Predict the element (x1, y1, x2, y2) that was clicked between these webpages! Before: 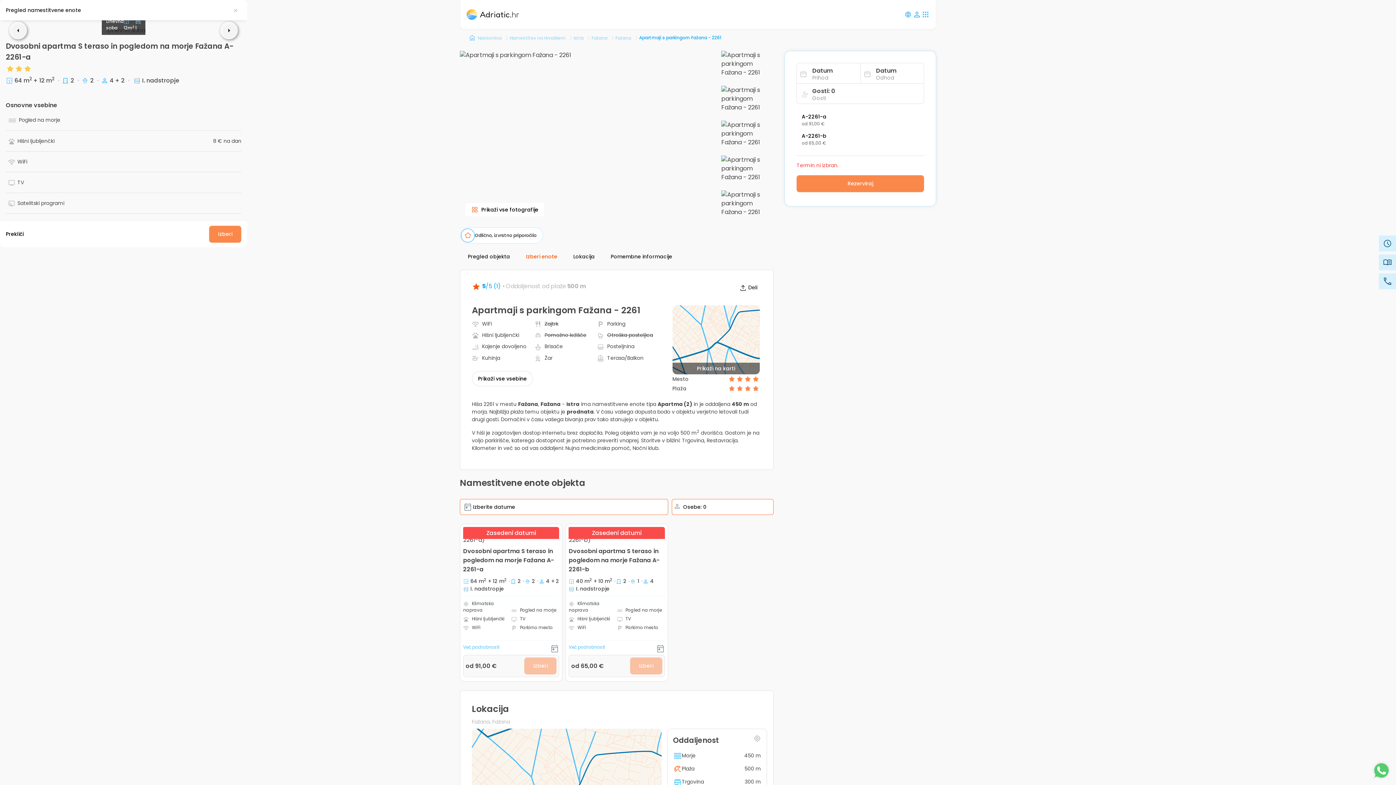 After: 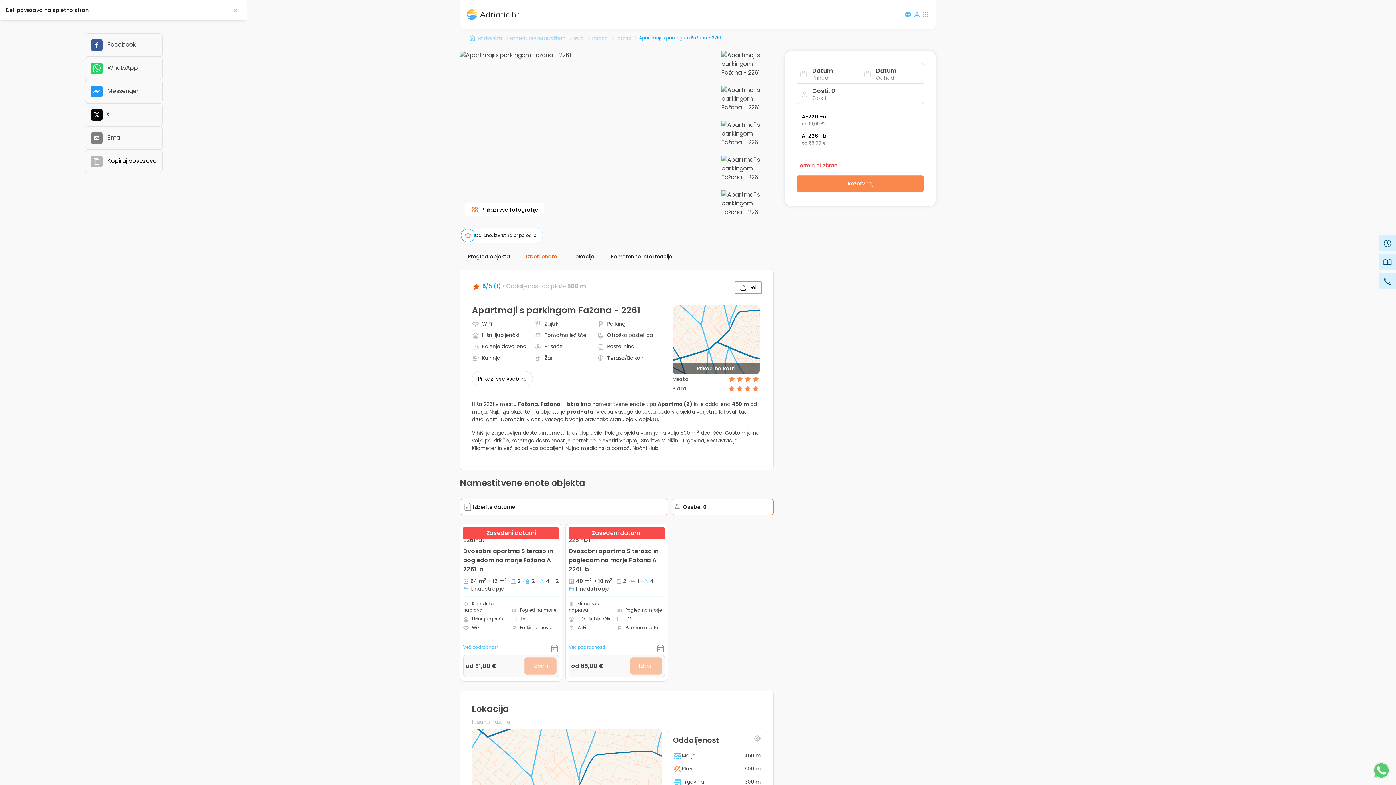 Action: bbox: (735, 281, 761, 293) label: Deli